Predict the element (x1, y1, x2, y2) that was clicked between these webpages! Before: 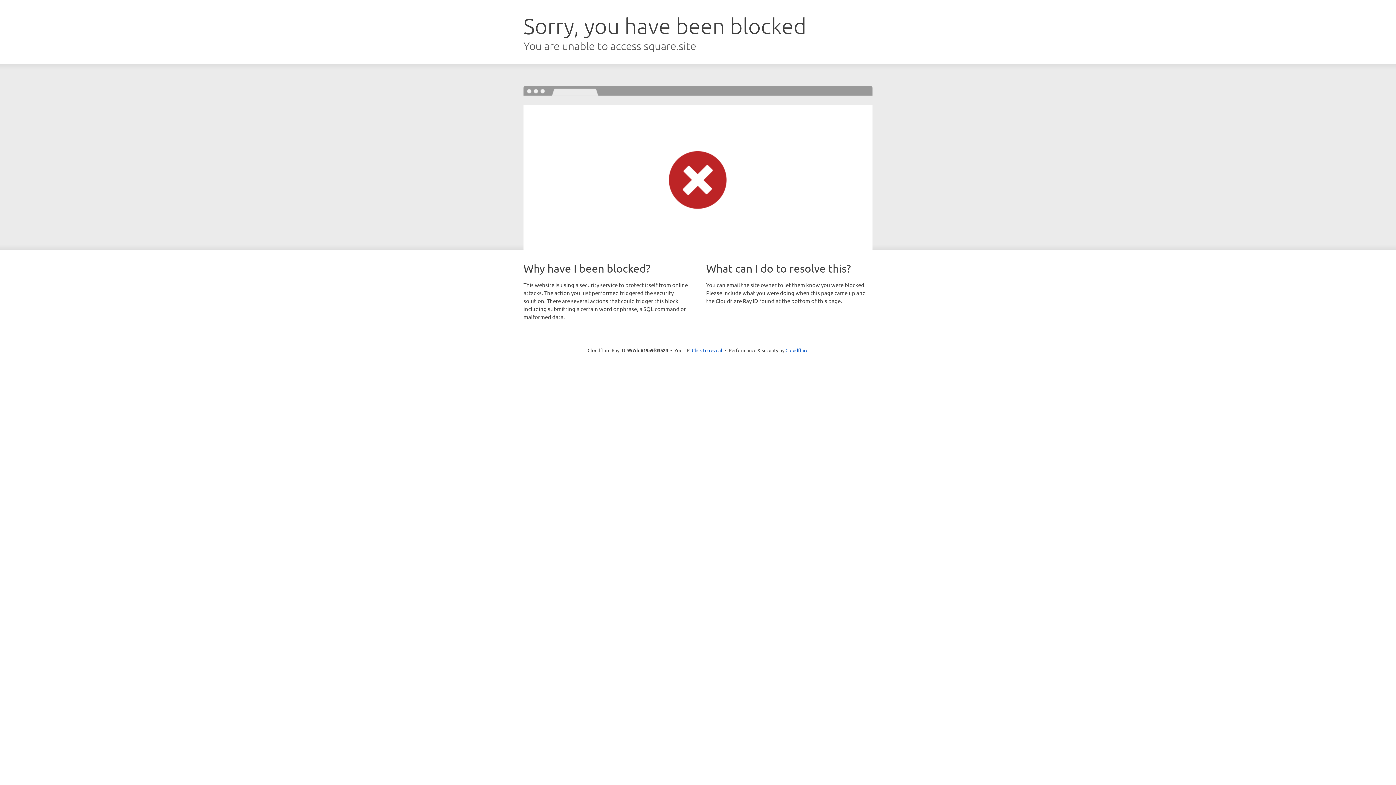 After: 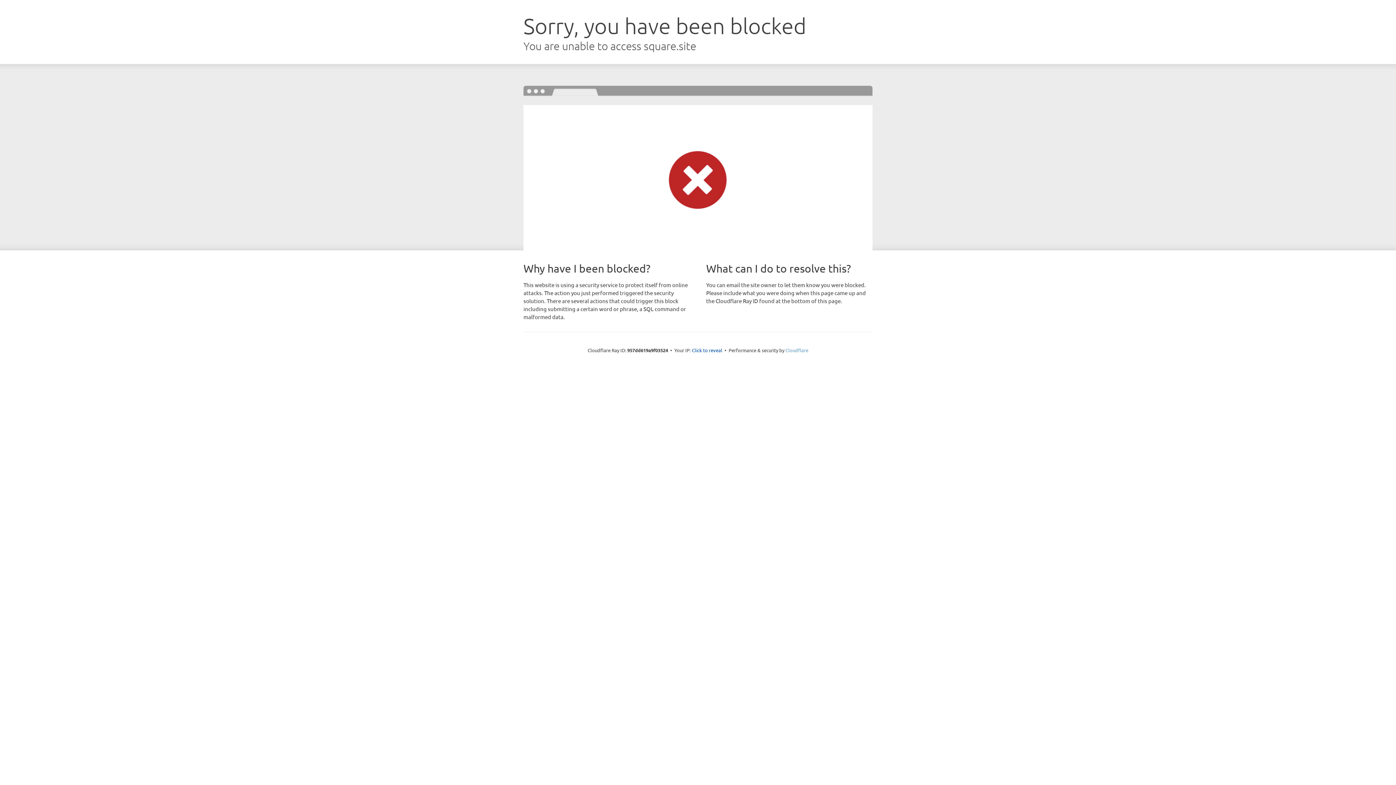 Action: bbox: (785, 347, 808, 353) label: Cloudflare